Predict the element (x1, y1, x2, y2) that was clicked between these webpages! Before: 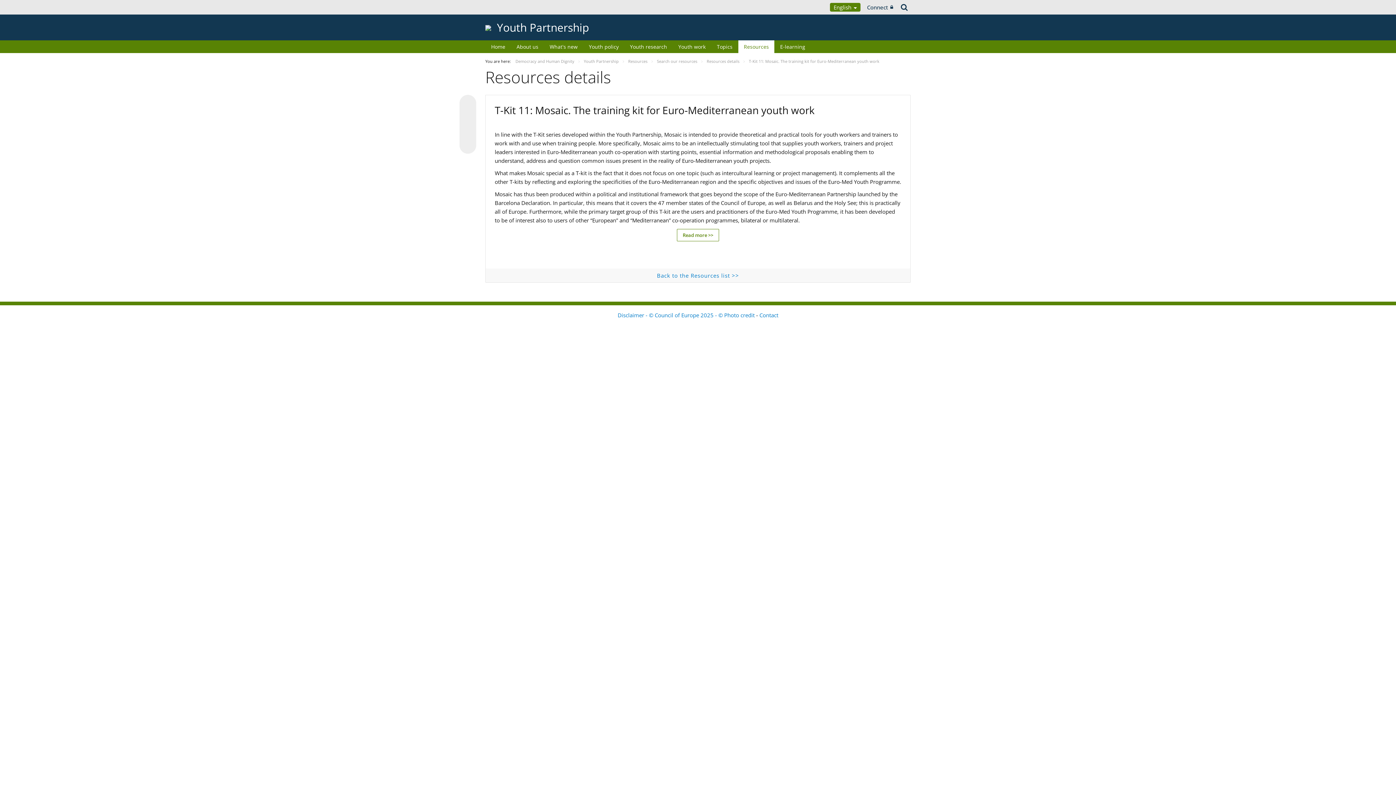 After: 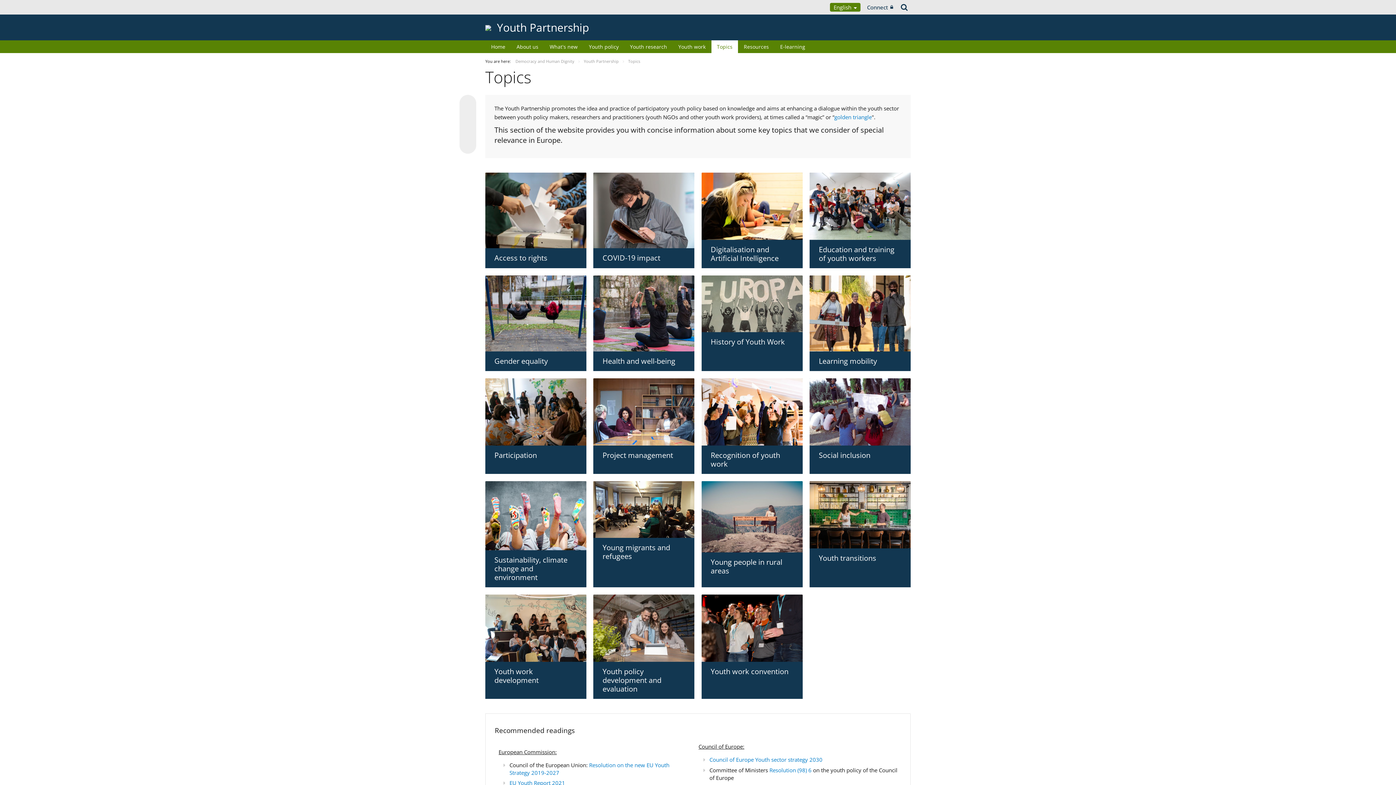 Action: label: Topics bbox: (711, 40, 738, 53)